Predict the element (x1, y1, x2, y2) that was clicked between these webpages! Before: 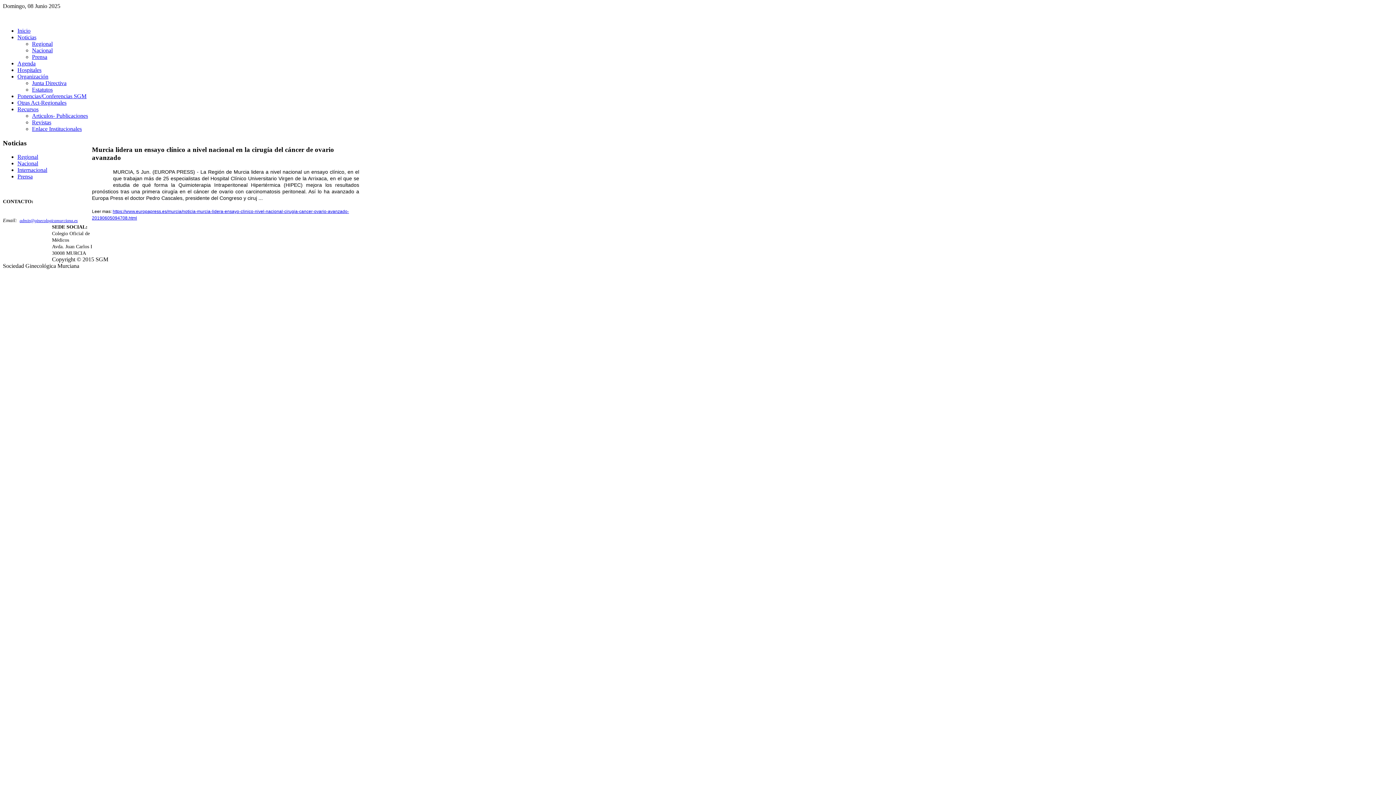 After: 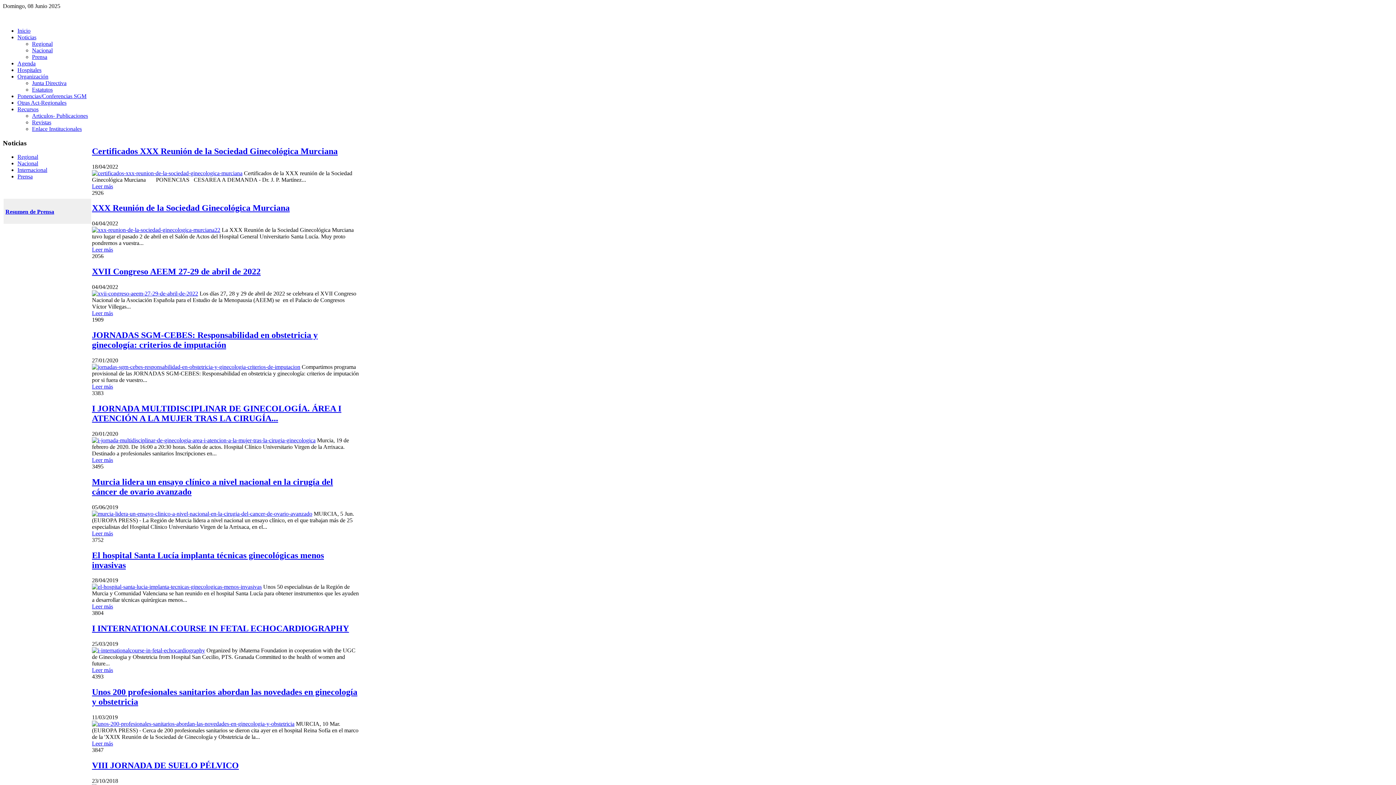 Action: bbox: (17, 34, 36, 40) label: Noticias